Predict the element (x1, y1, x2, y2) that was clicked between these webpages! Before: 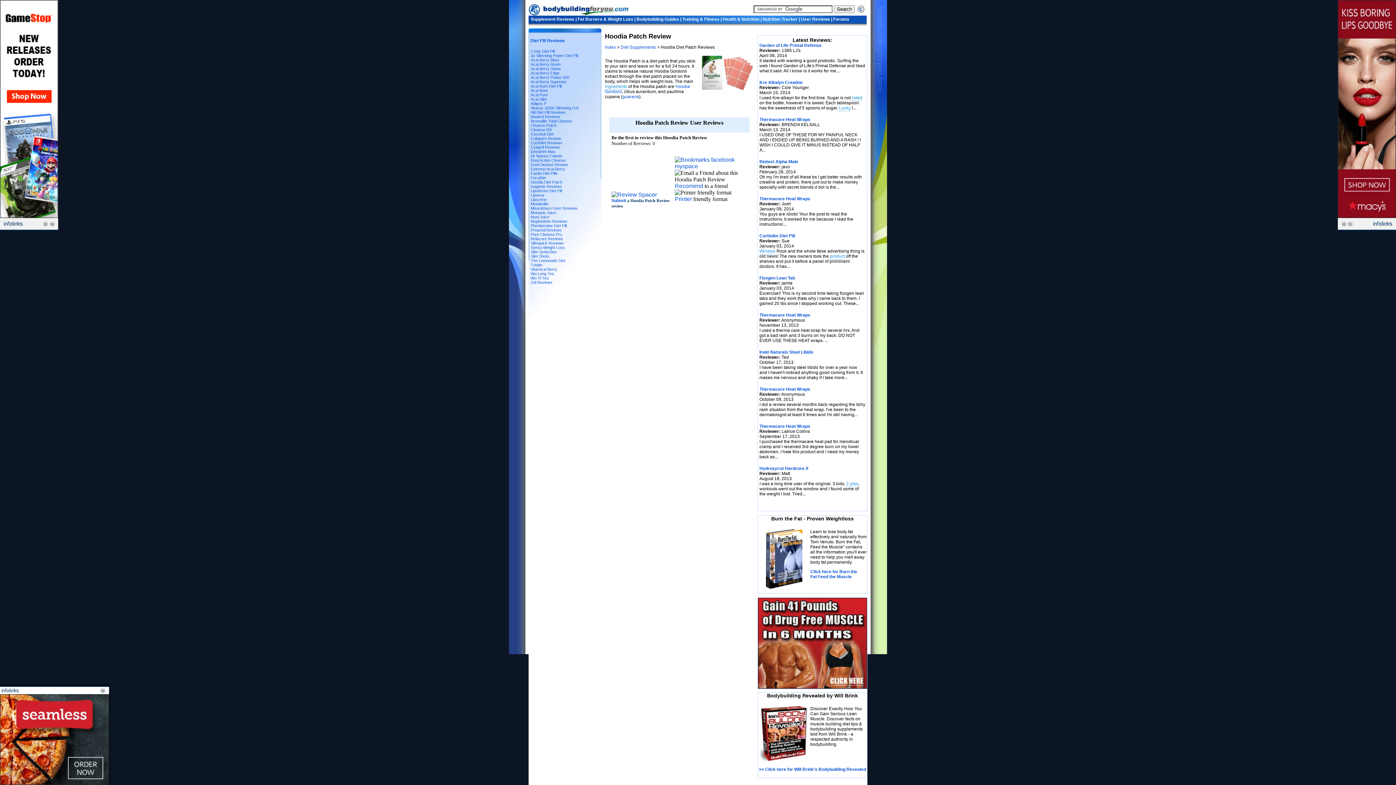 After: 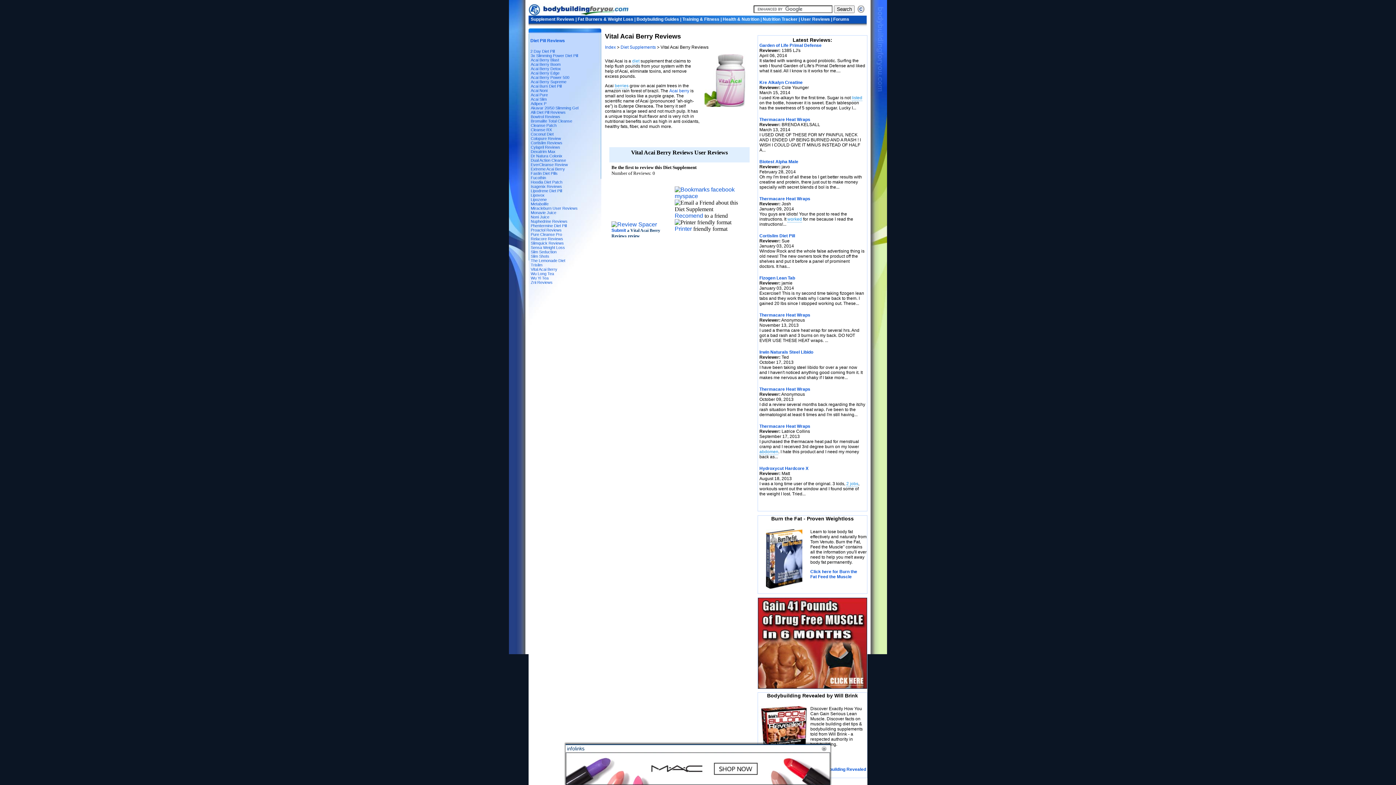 Action: bbox: (530, 267, 557, 271) label: Vital Acai Berry